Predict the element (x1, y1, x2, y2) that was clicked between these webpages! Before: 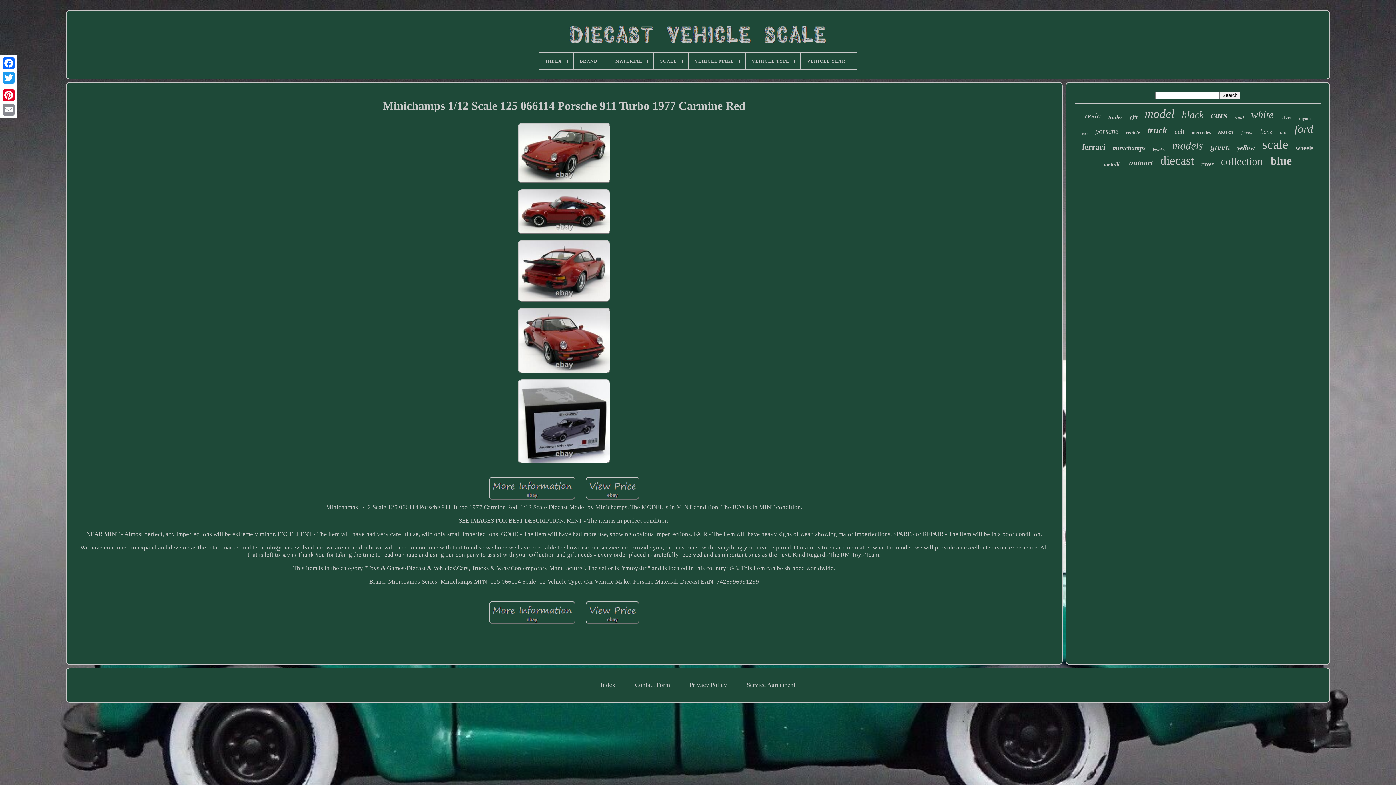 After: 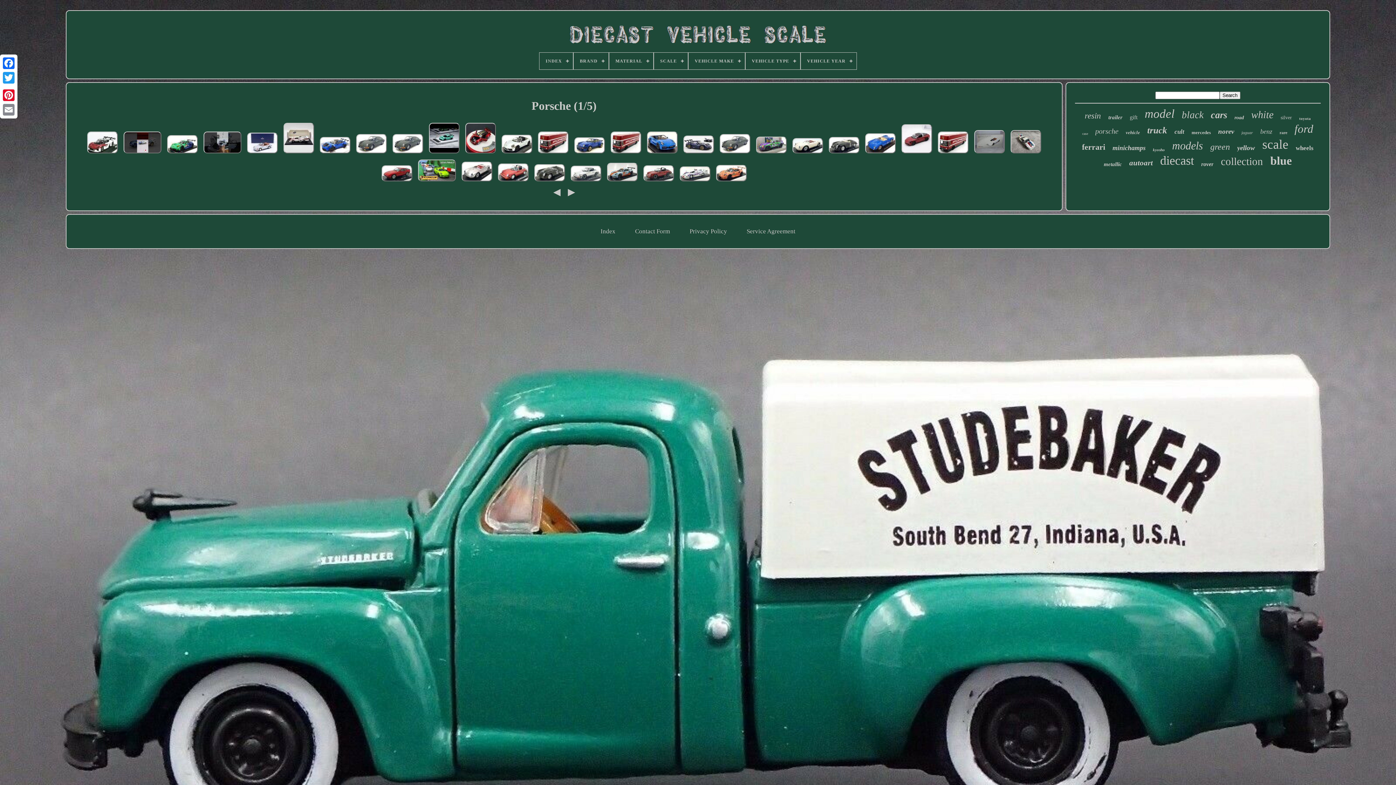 Action: bbox: (1095, 127, 1118, 135) label: porsche